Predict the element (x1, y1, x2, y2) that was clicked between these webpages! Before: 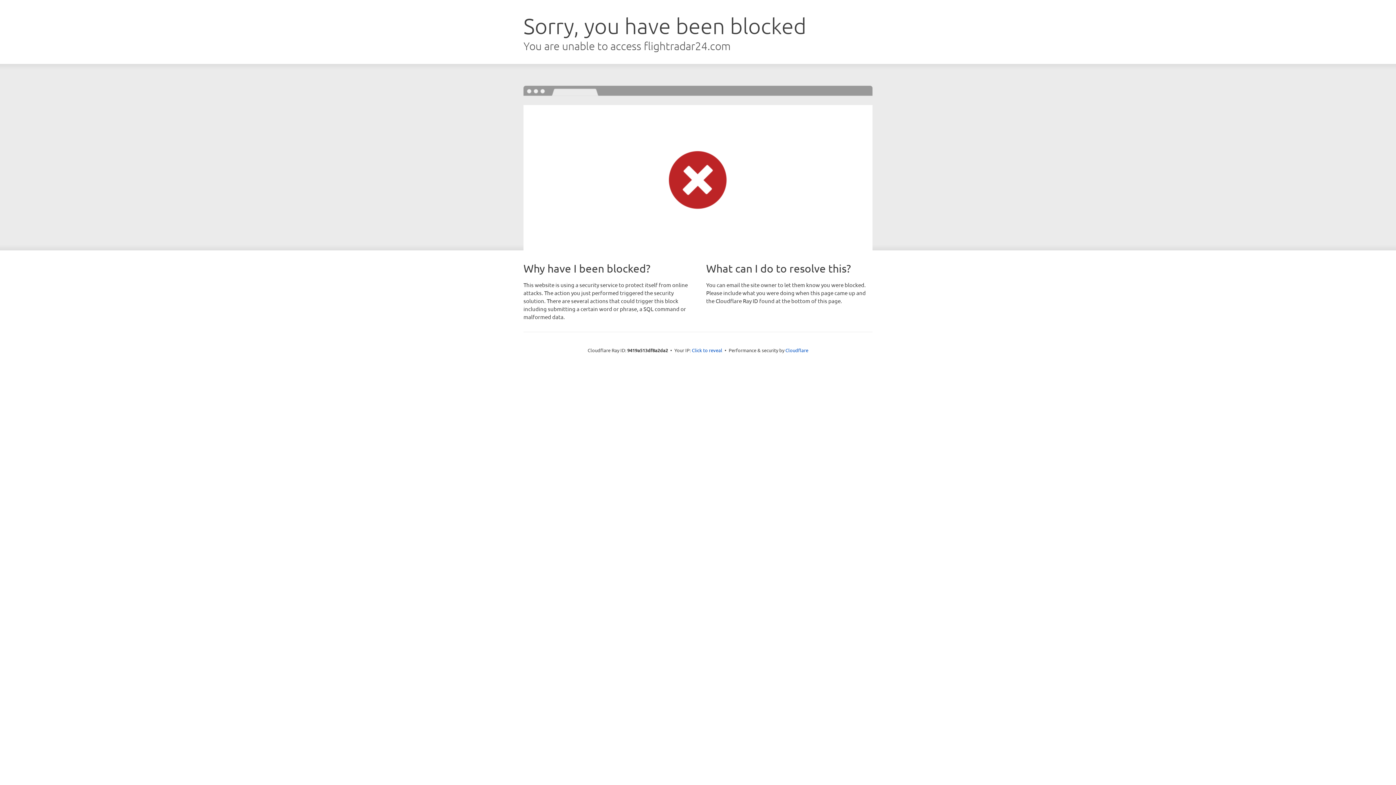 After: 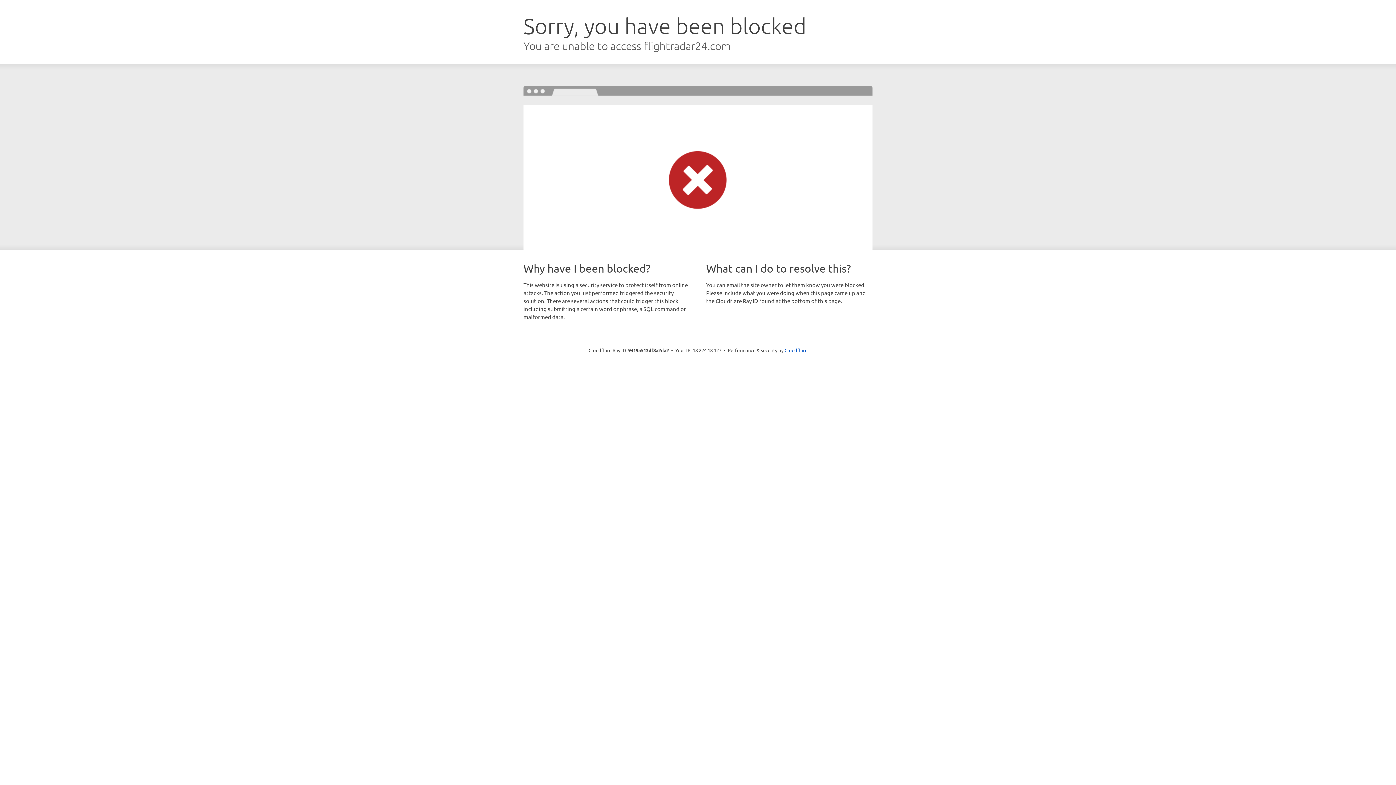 Action: label: Click to reveal bbox: (692, 346, 722, 353)